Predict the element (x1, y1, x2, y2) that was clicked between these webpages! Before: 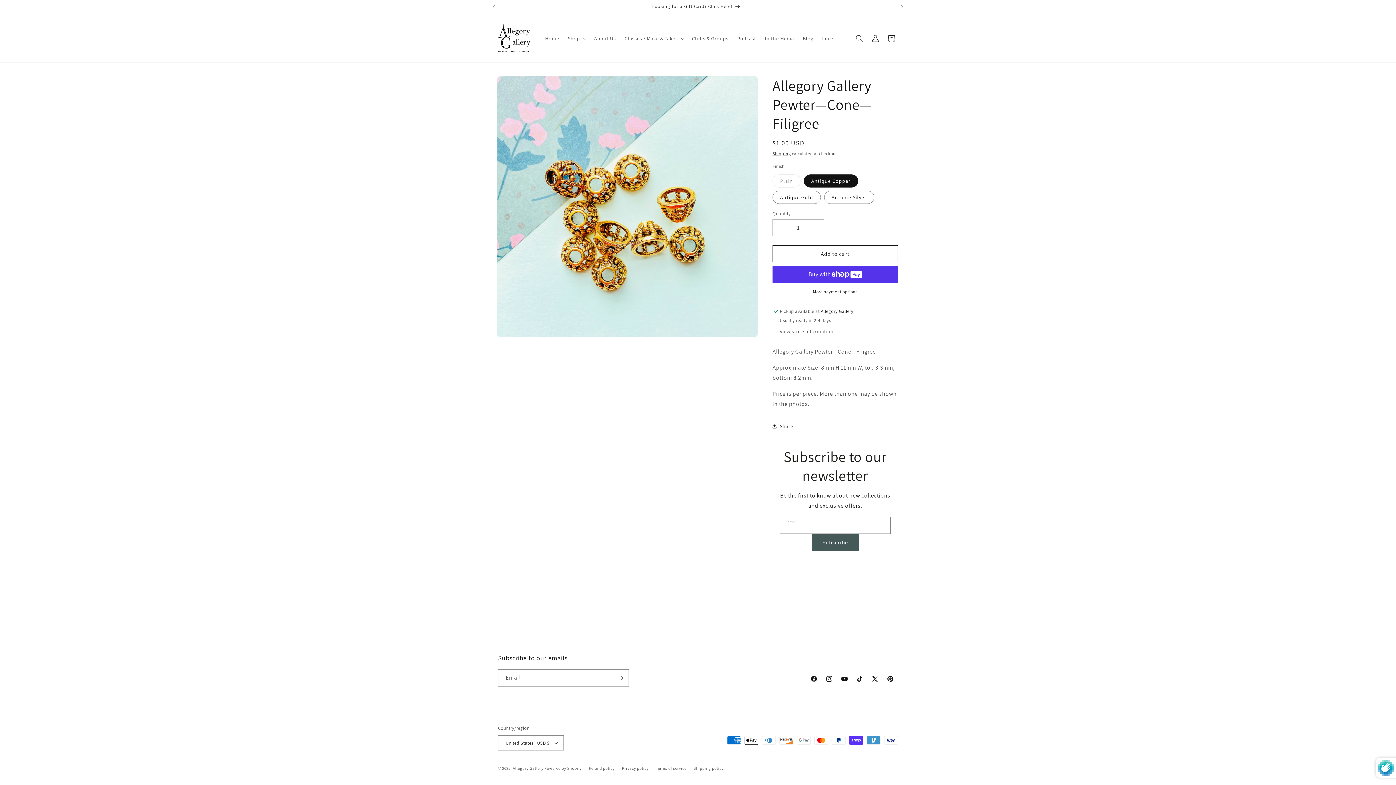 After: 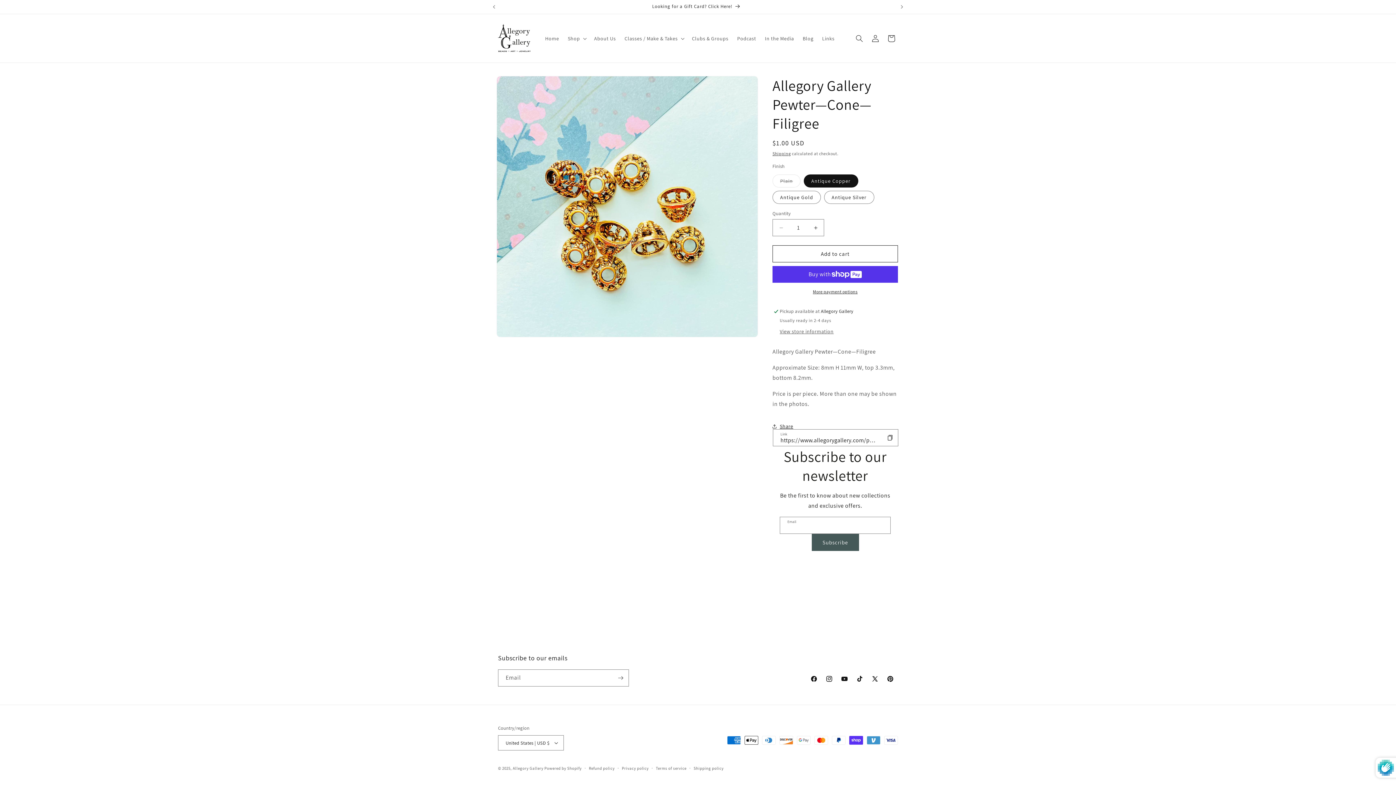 Action: label: Share bbox: (772, 418, 793, 434)